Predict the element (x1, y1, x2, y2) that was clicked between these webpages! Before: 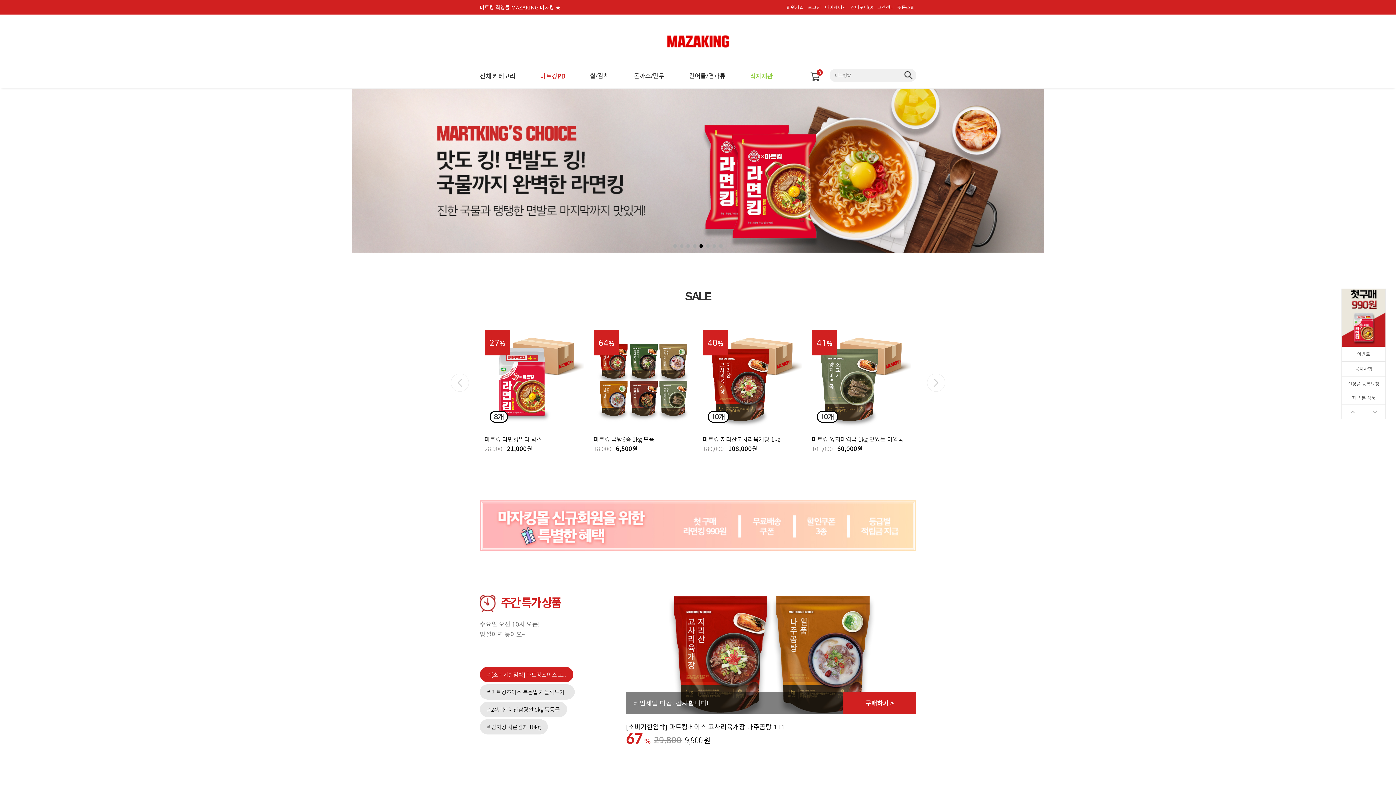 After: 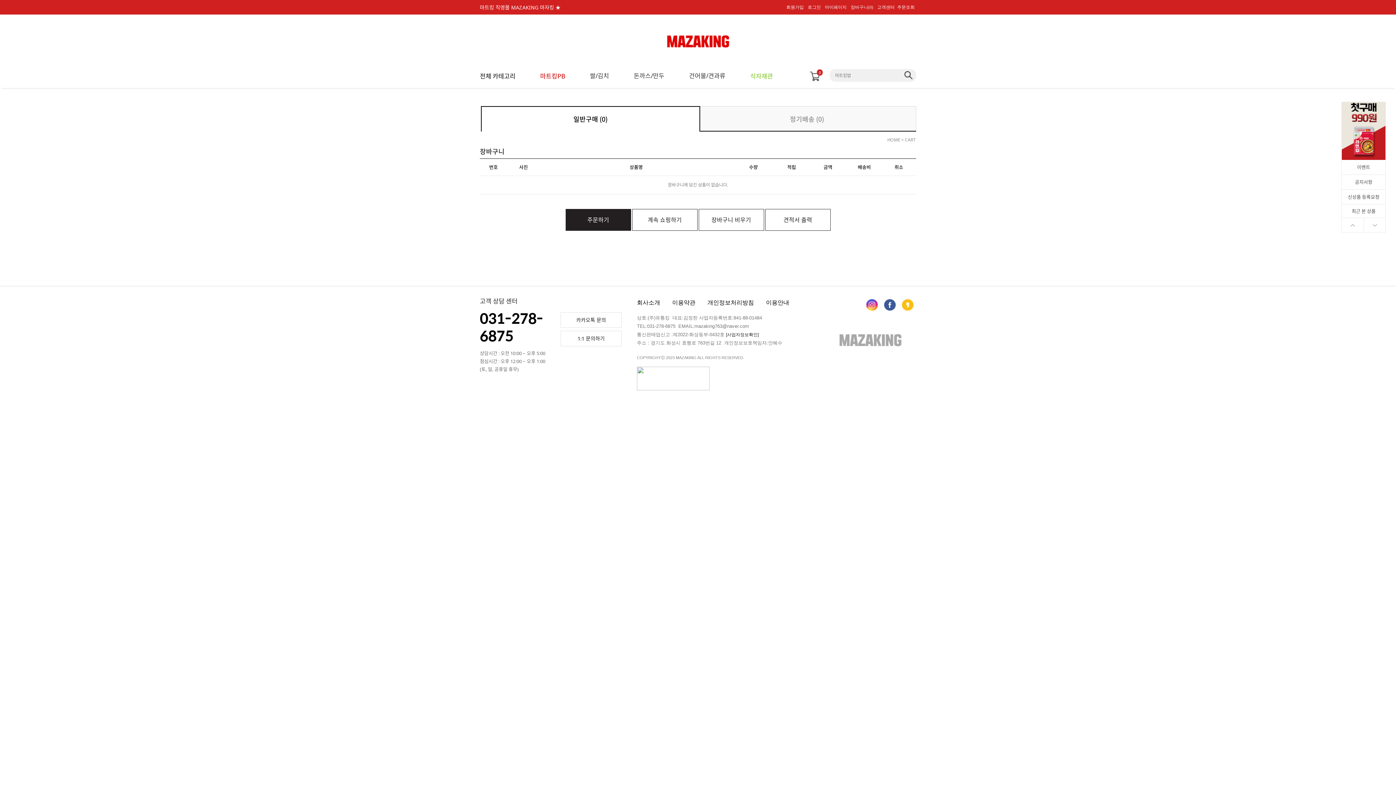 Action: label: 0 bbox: (809, 71, 820, 81)